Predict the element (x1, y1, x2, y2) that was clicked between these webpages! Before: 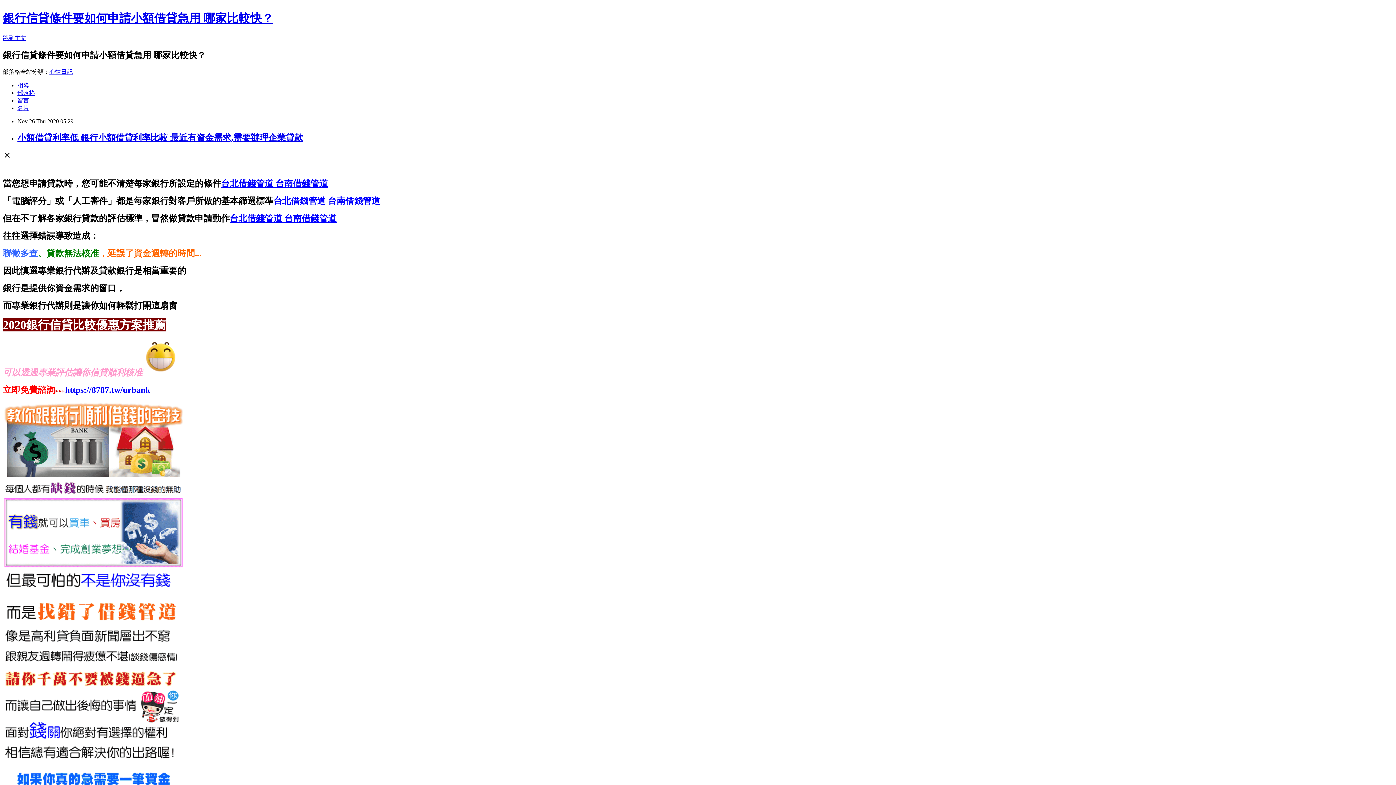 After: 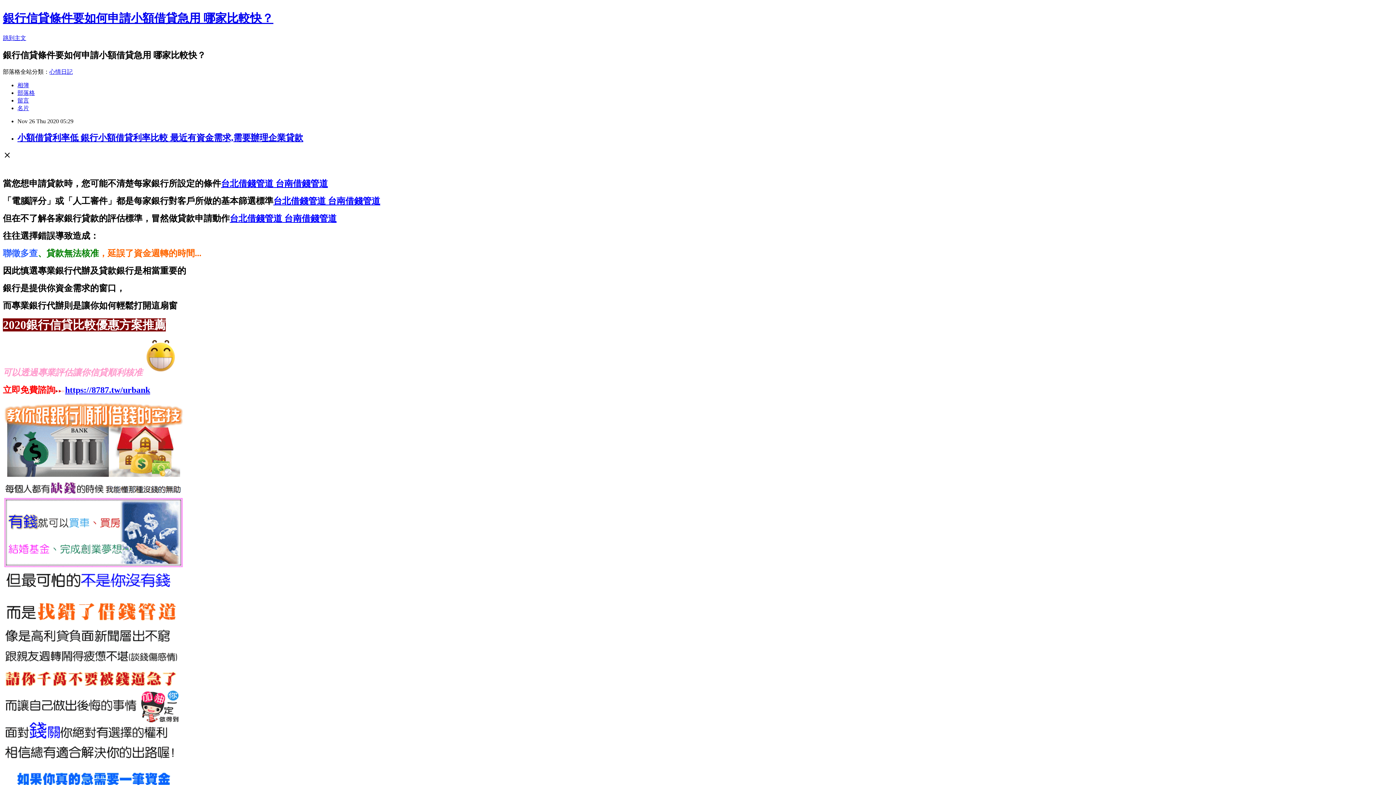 Action: label: 台北借錢管道 台南借錢管道 bbox: (273, 196, 380, 205)